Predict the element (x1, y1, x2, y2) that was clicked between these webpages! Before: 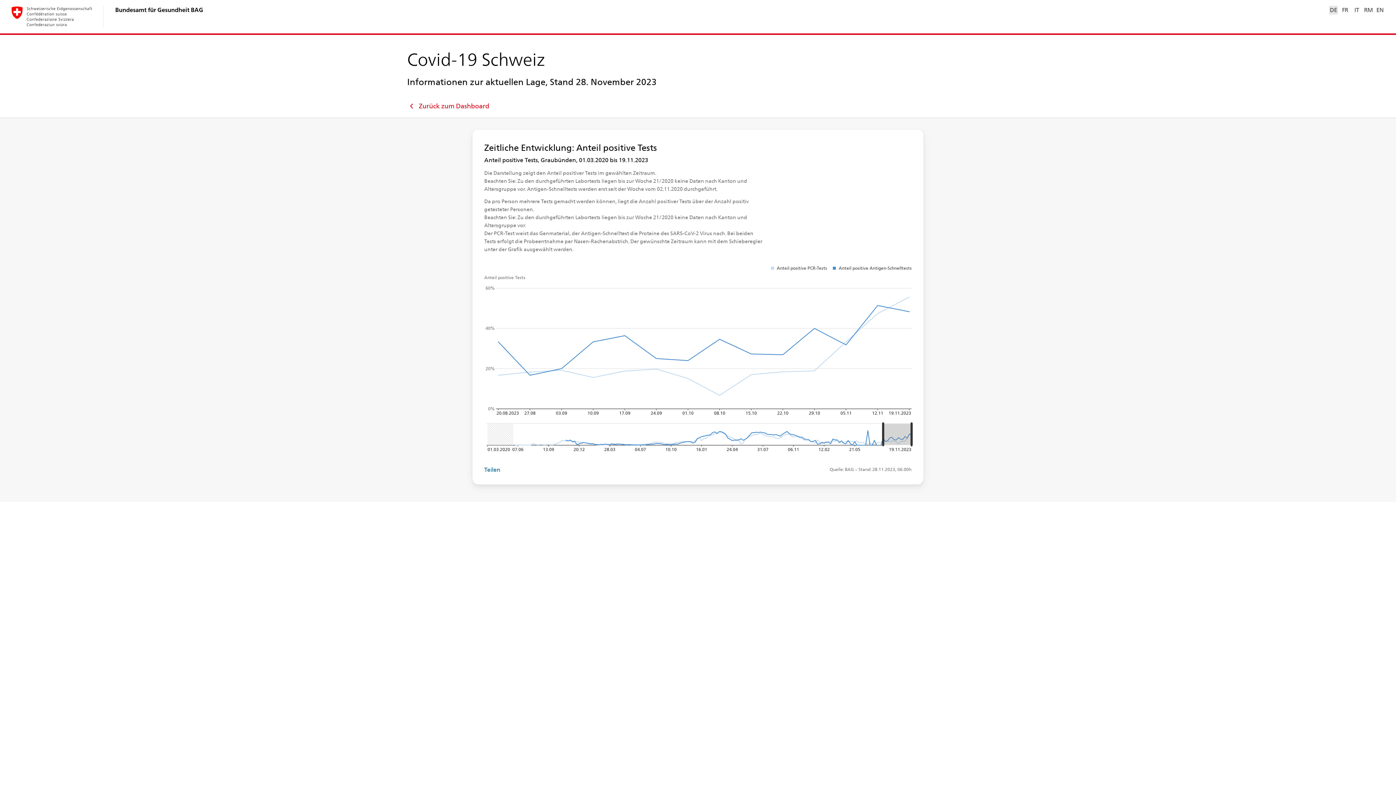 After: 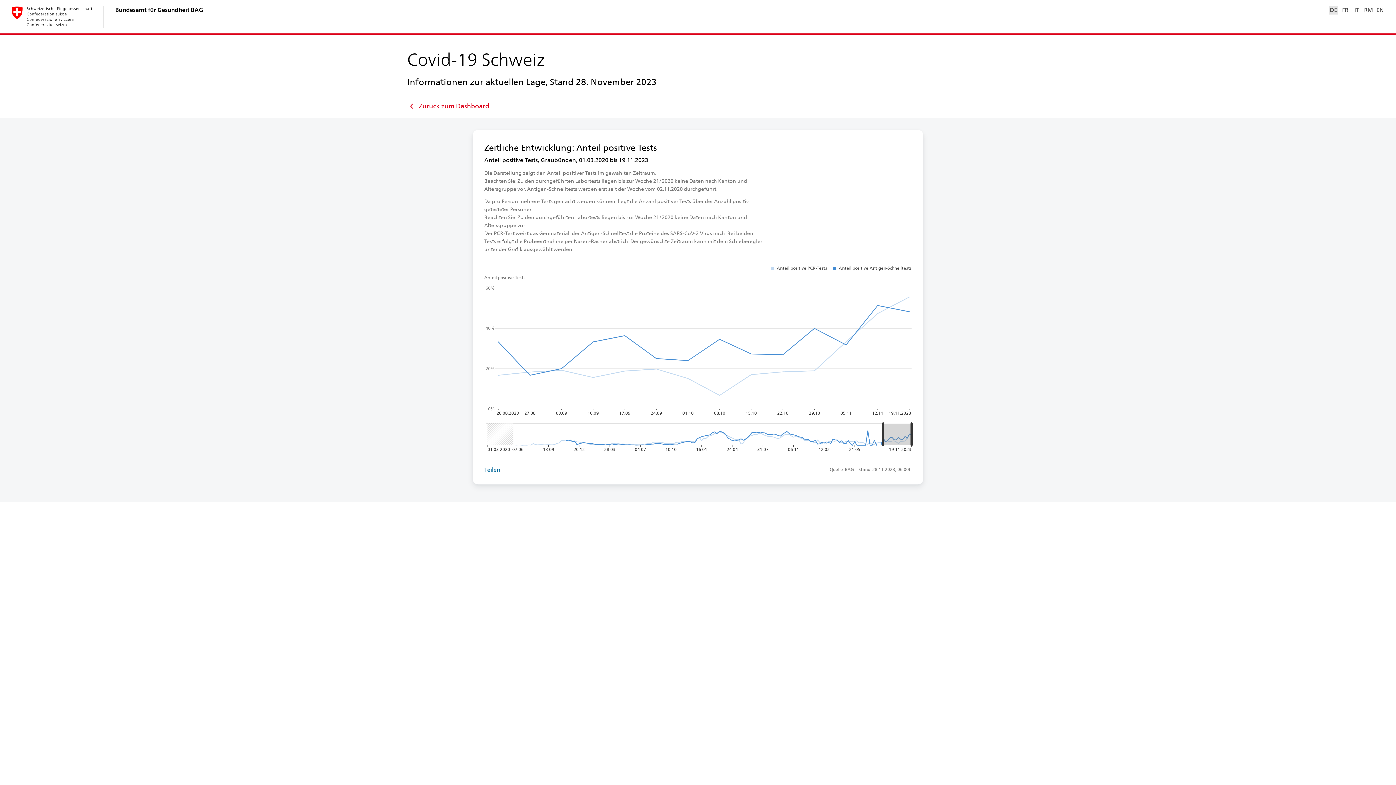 Action: bbox: (1329, 5, 1338, 14) label: DE